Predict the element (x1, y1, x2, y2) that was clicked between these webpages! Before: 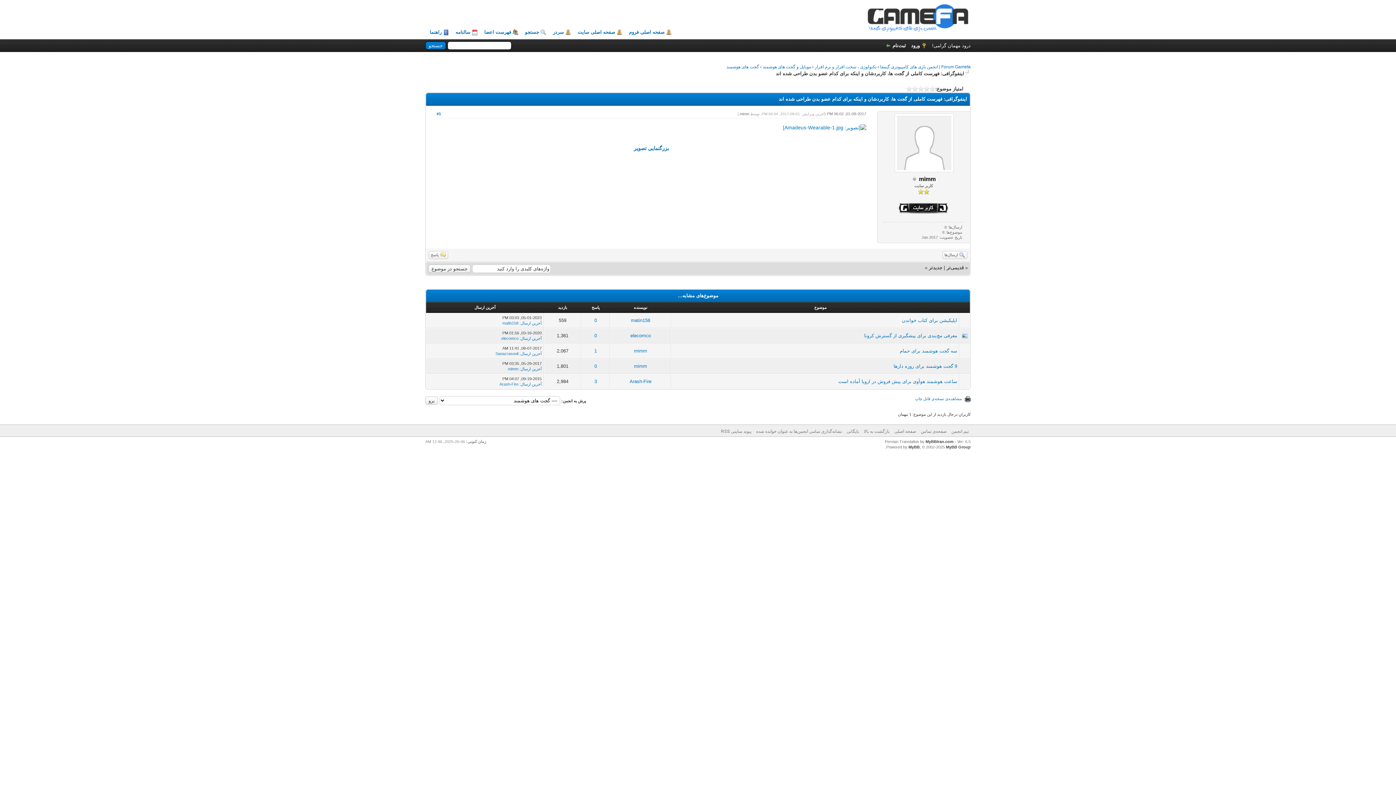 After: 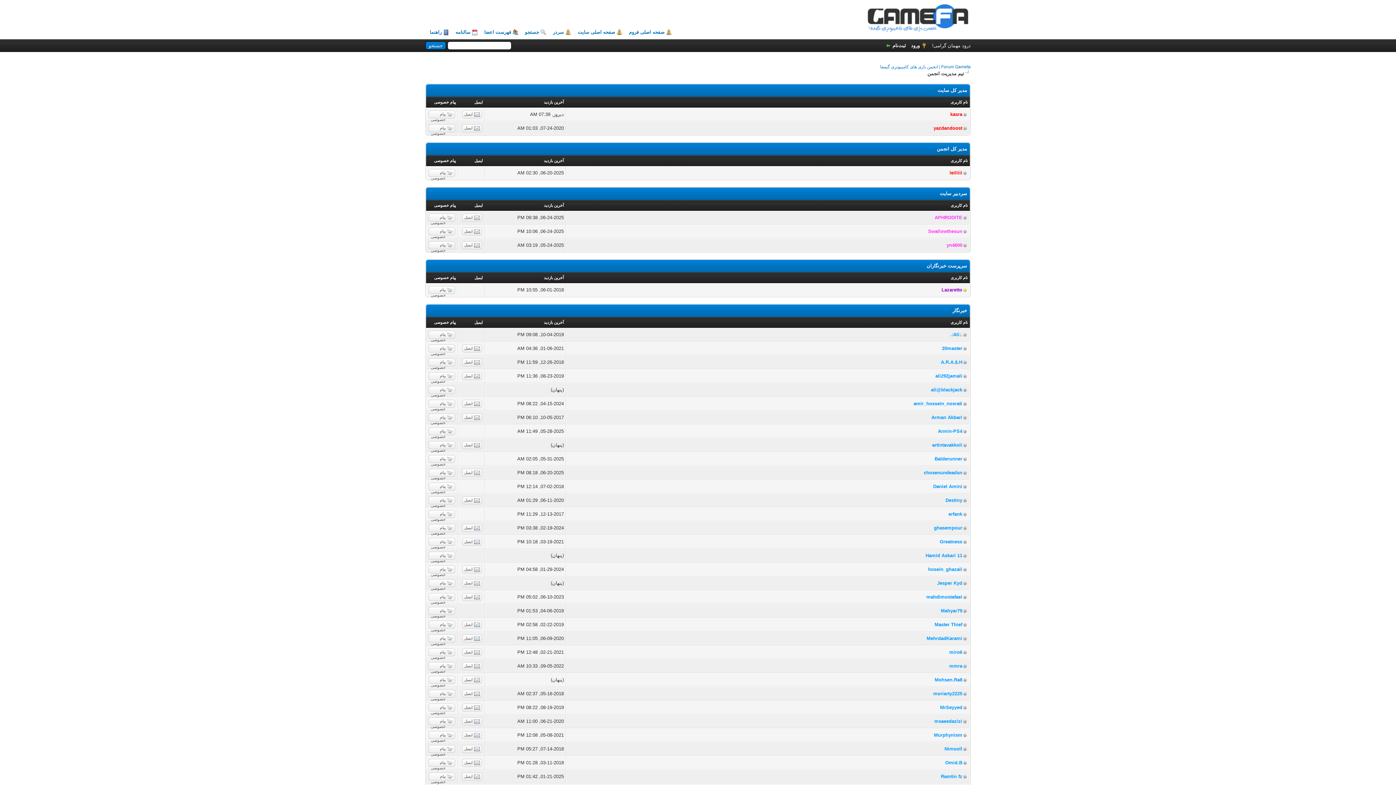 Action: label: تیم انجمن bbox: (951, 429, 969, 434)